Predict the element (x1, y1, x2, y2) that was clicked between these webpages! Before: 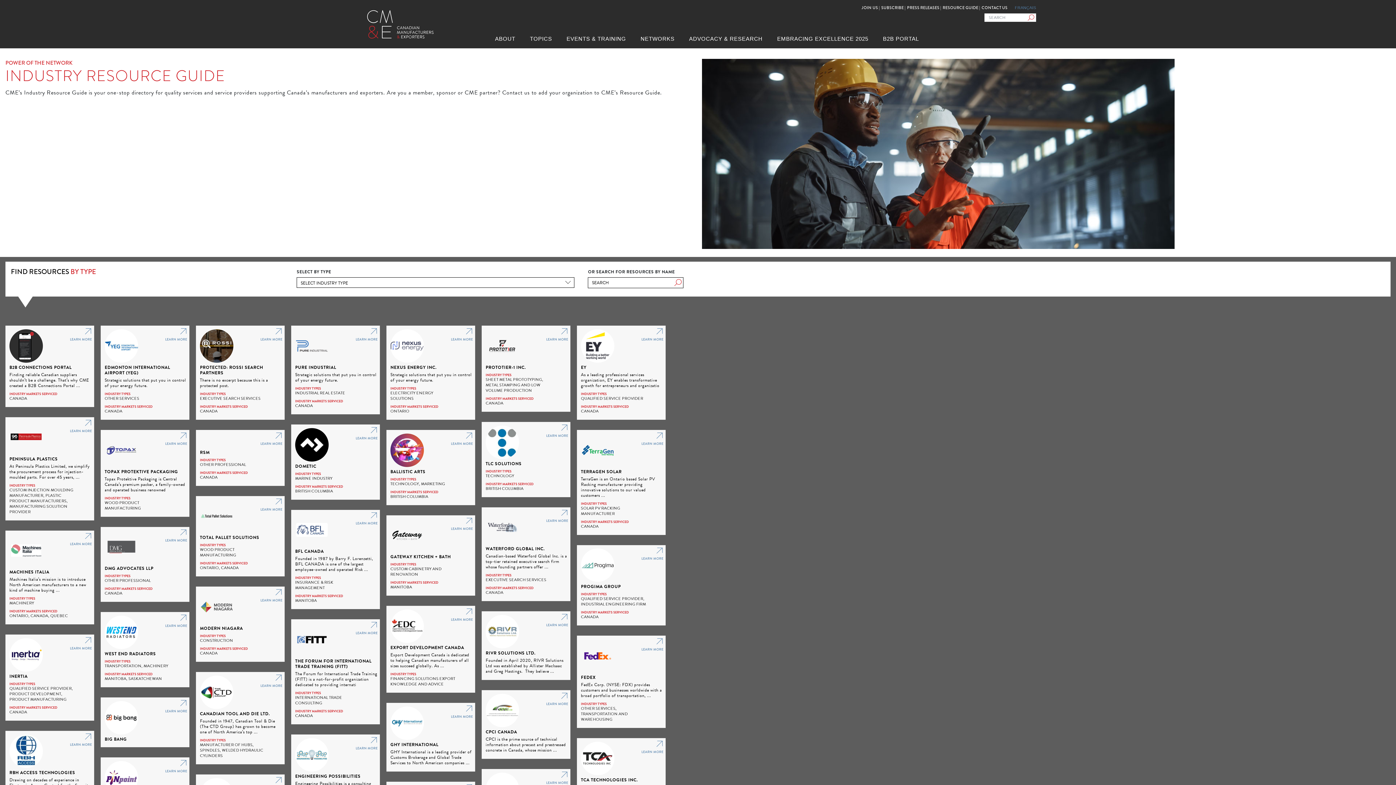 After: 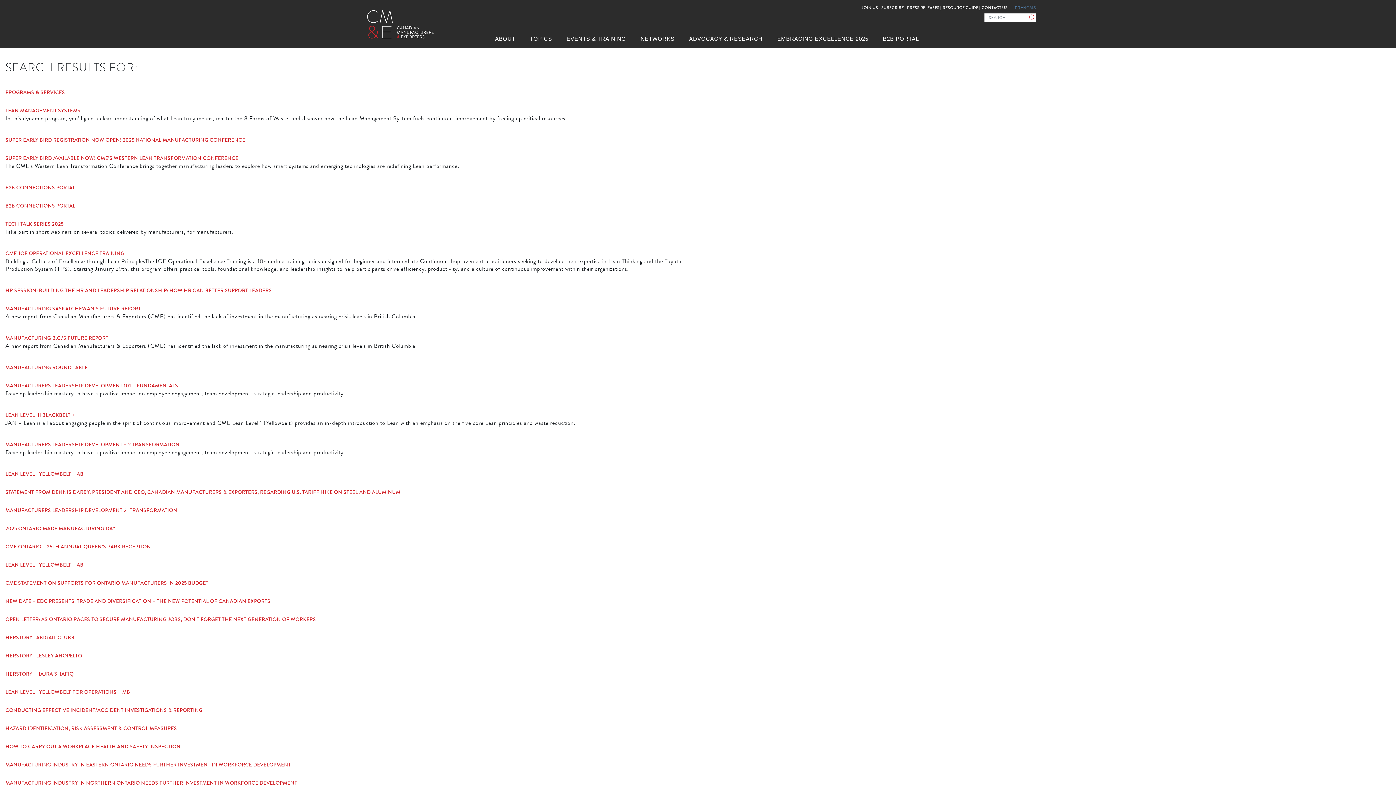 Action: label: Search bbox: (1028, 13, 1036, 21)